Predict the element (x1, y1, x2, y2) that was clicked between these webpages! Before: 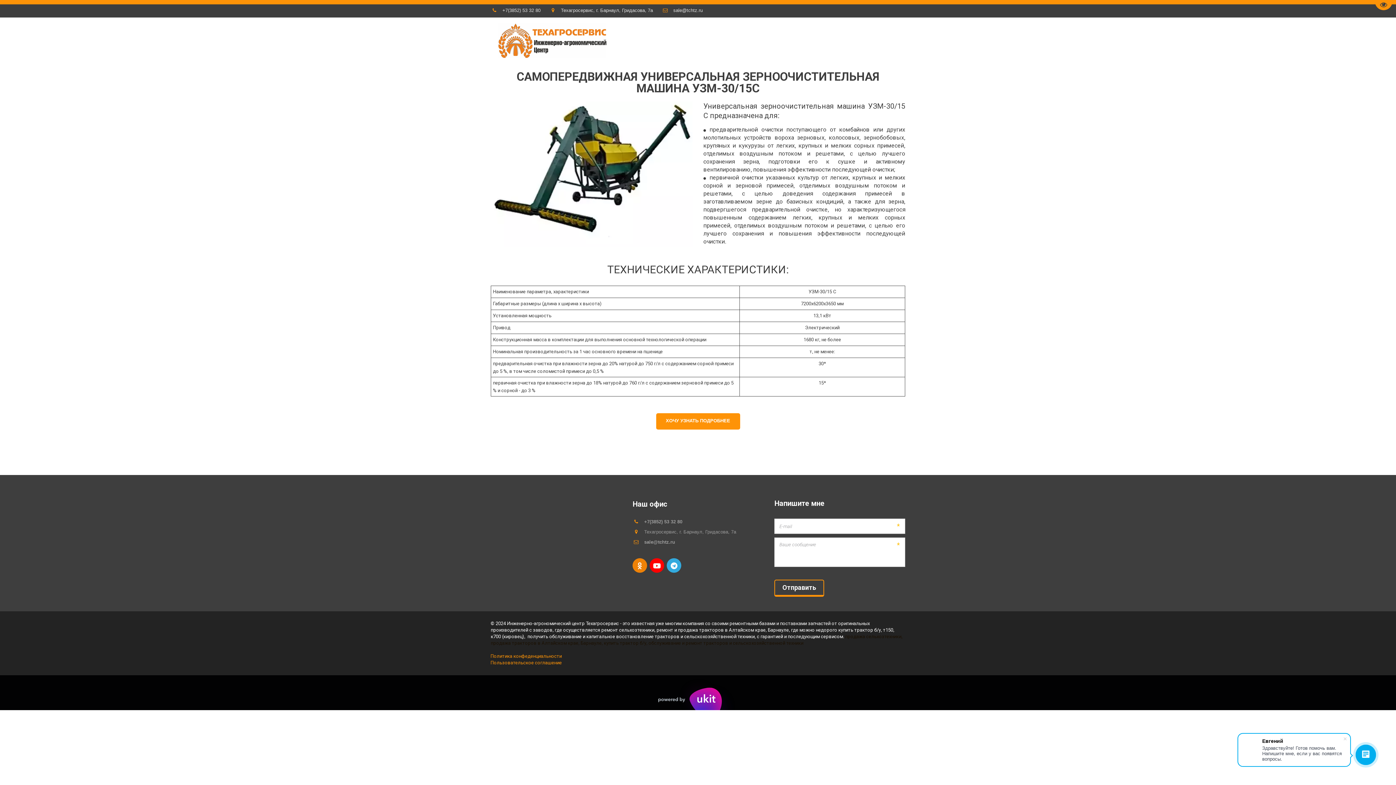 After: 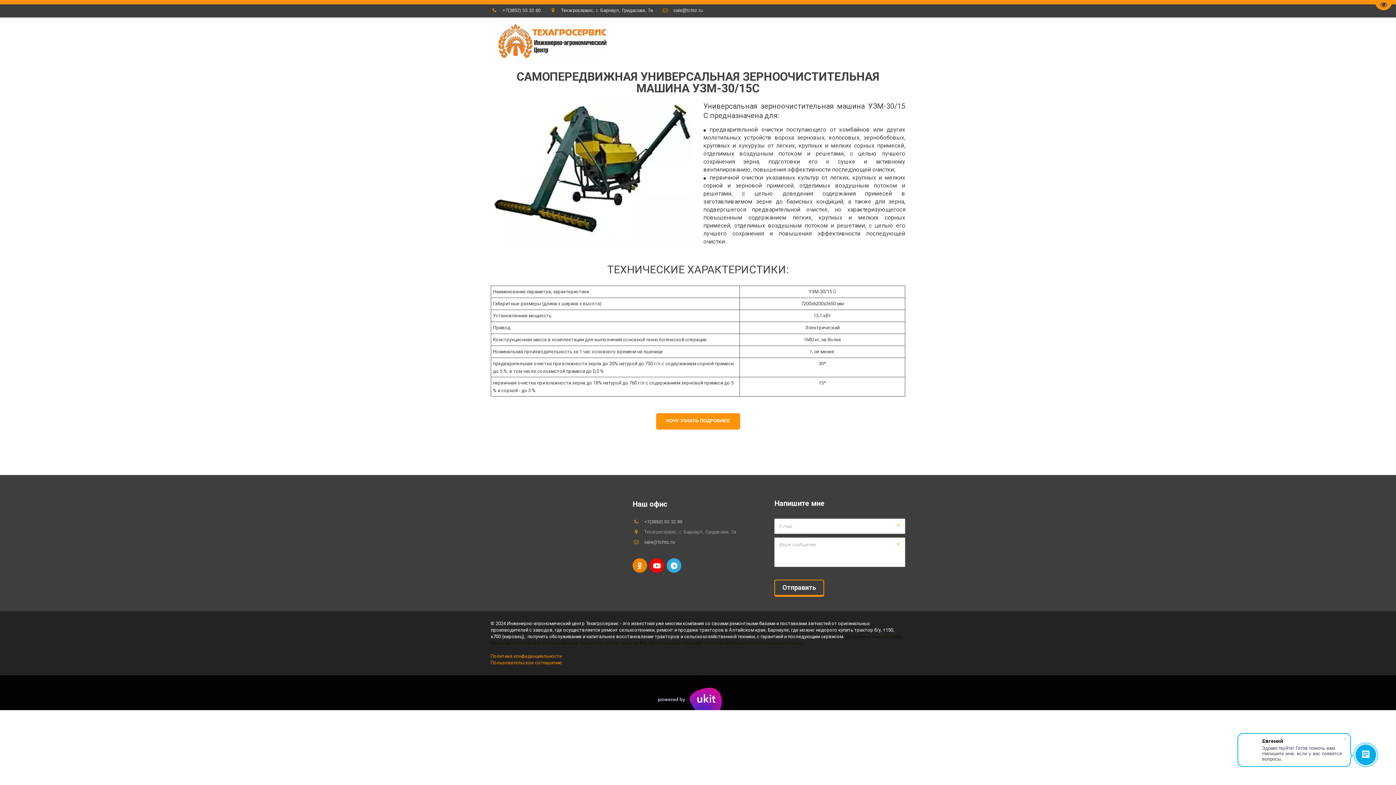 Action: bbox: (632, 558, 647, 573)